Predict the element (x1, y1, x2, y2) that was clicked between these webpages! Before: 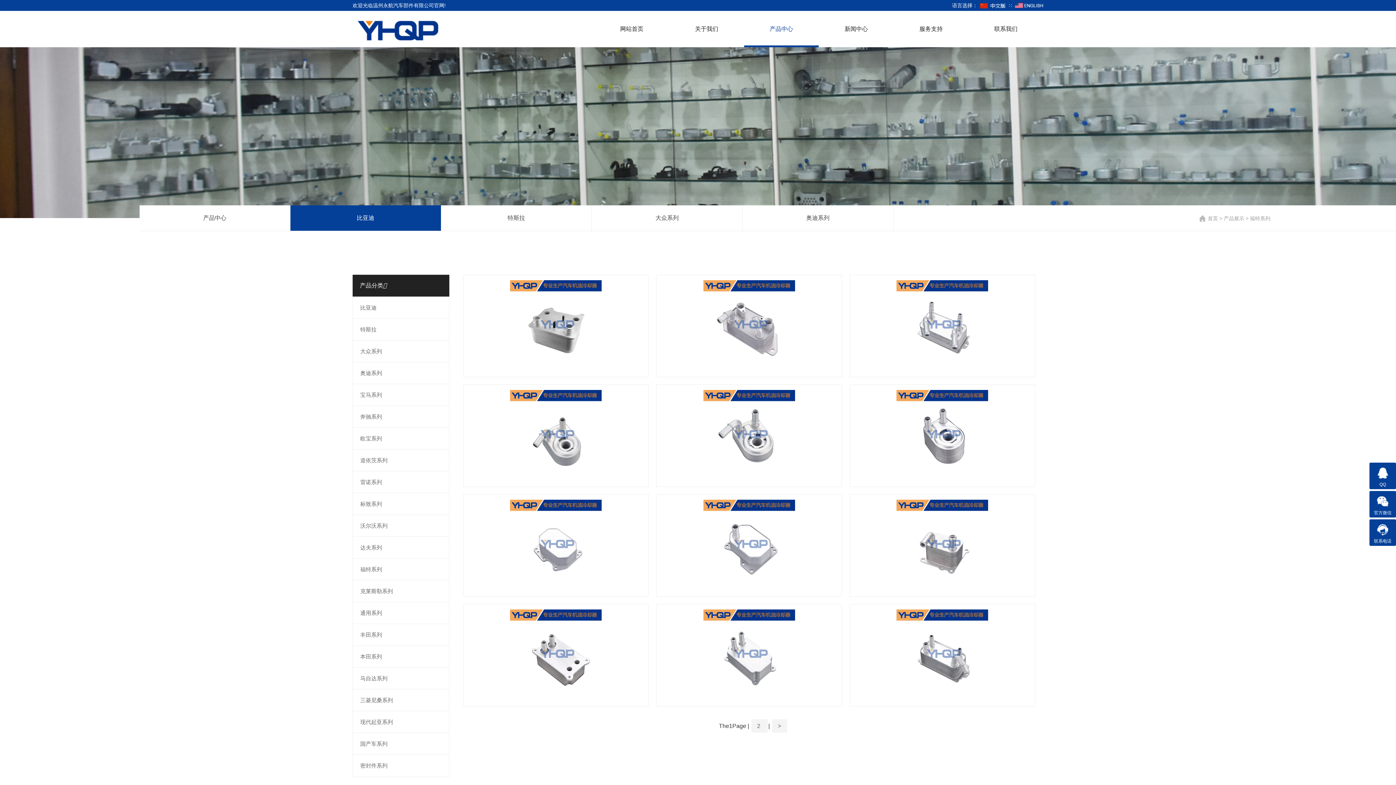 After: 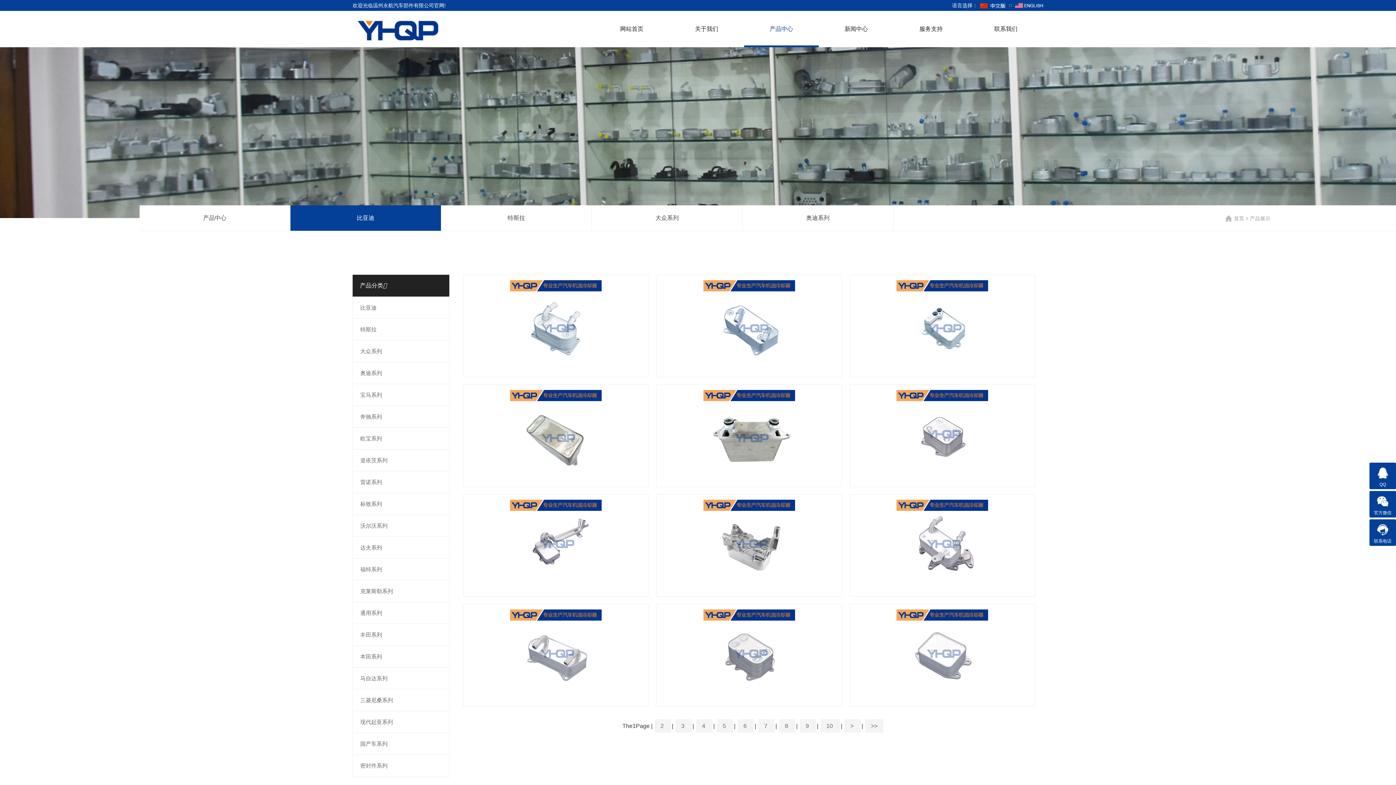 Action: label: 产品中心 bbox: (139, 205, 290, 230)